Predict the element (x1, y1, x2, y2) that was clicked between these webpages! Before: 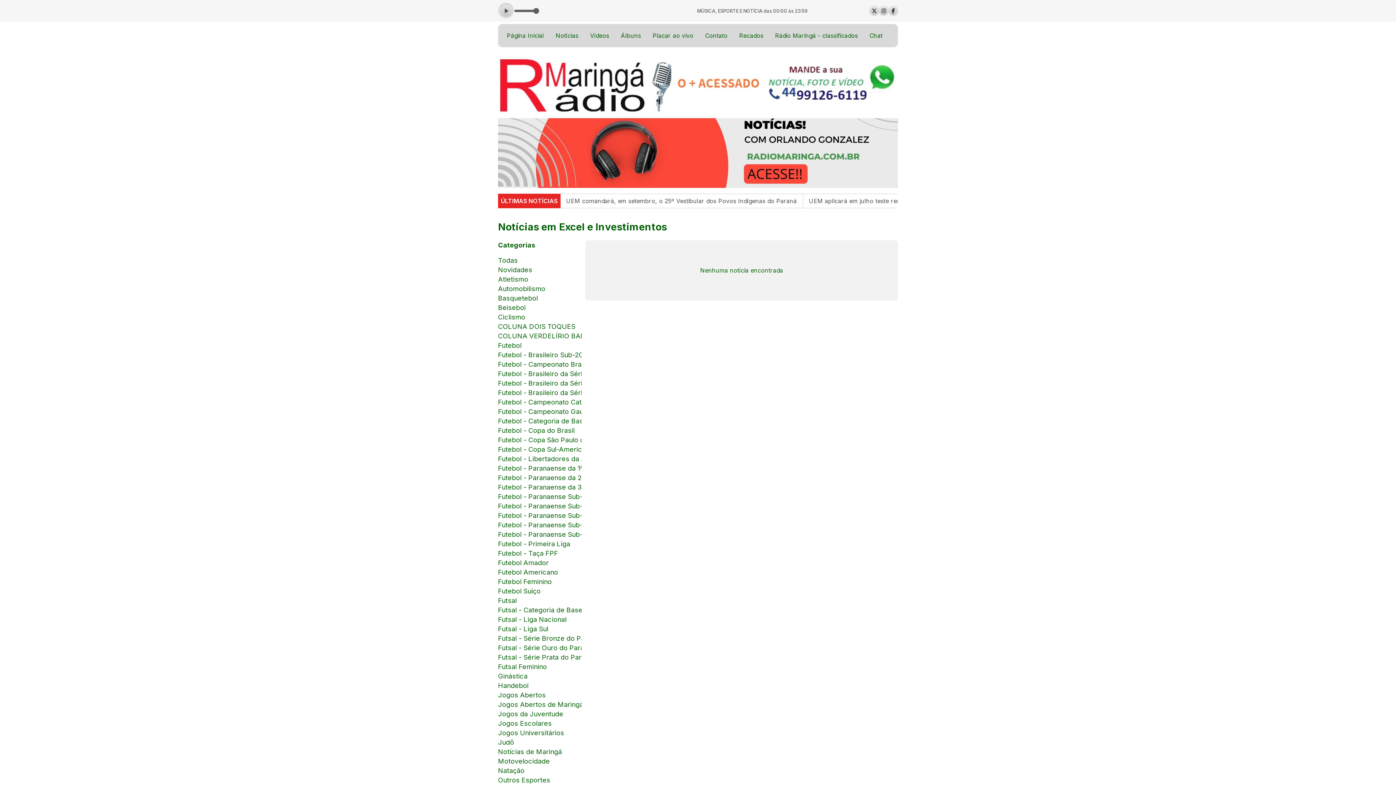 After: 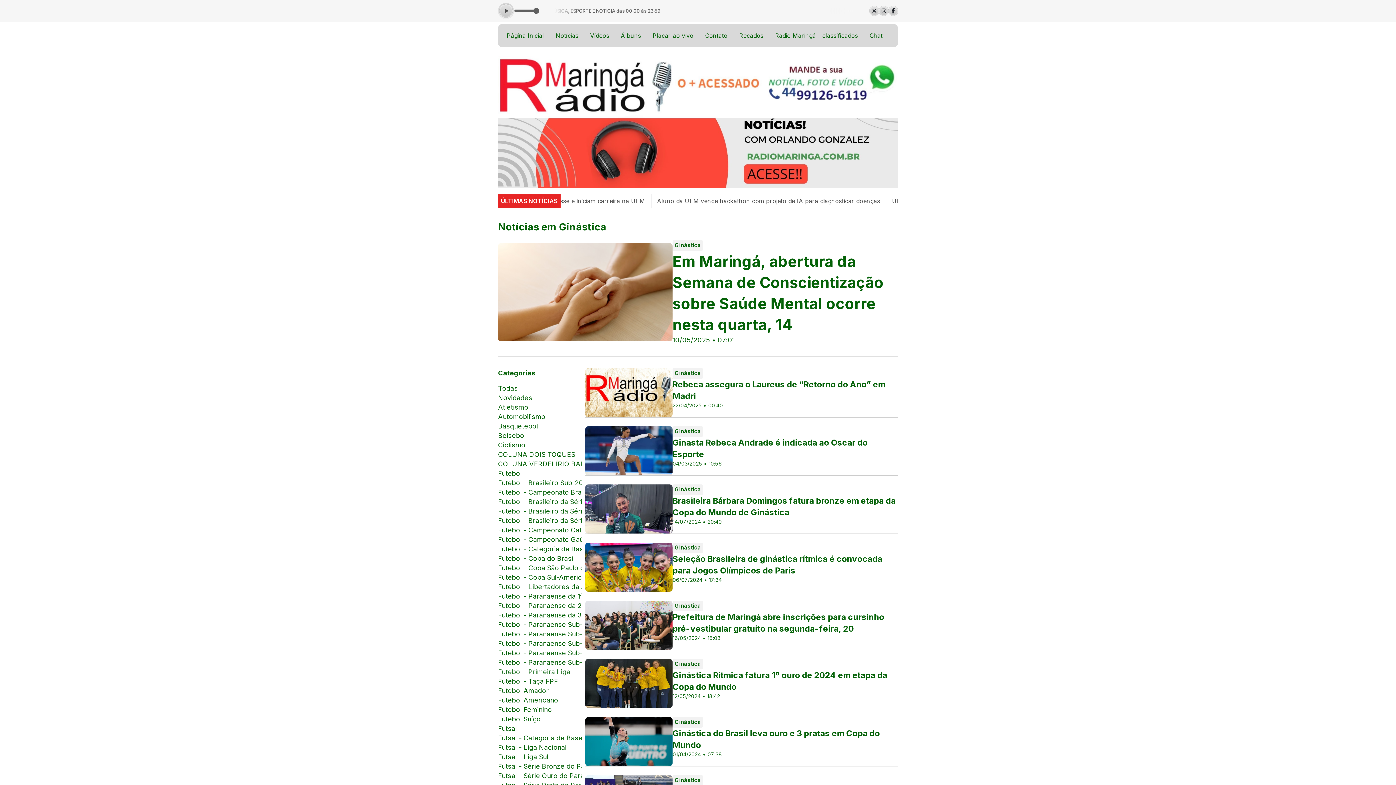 Action: label: Ginástica bbox: (498, 671, 581, 681)